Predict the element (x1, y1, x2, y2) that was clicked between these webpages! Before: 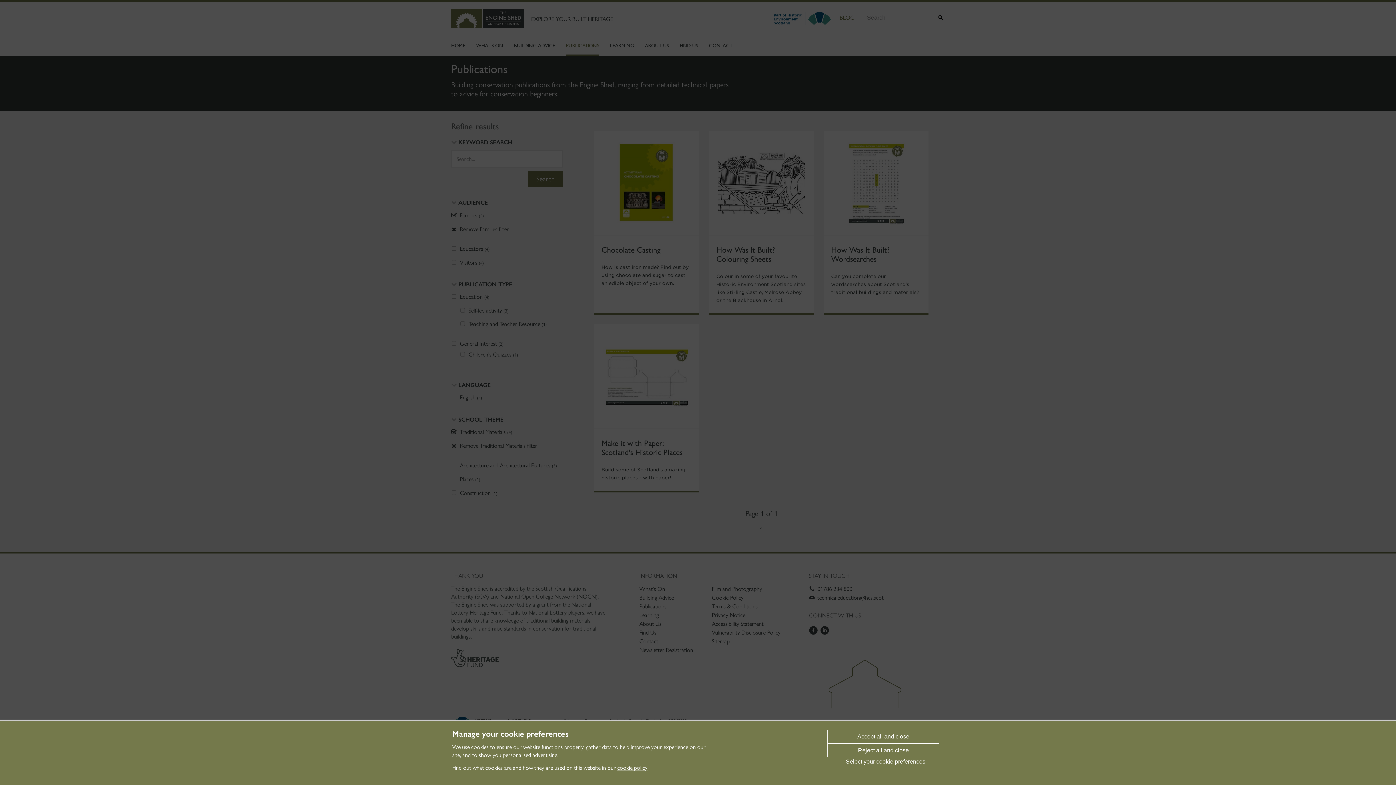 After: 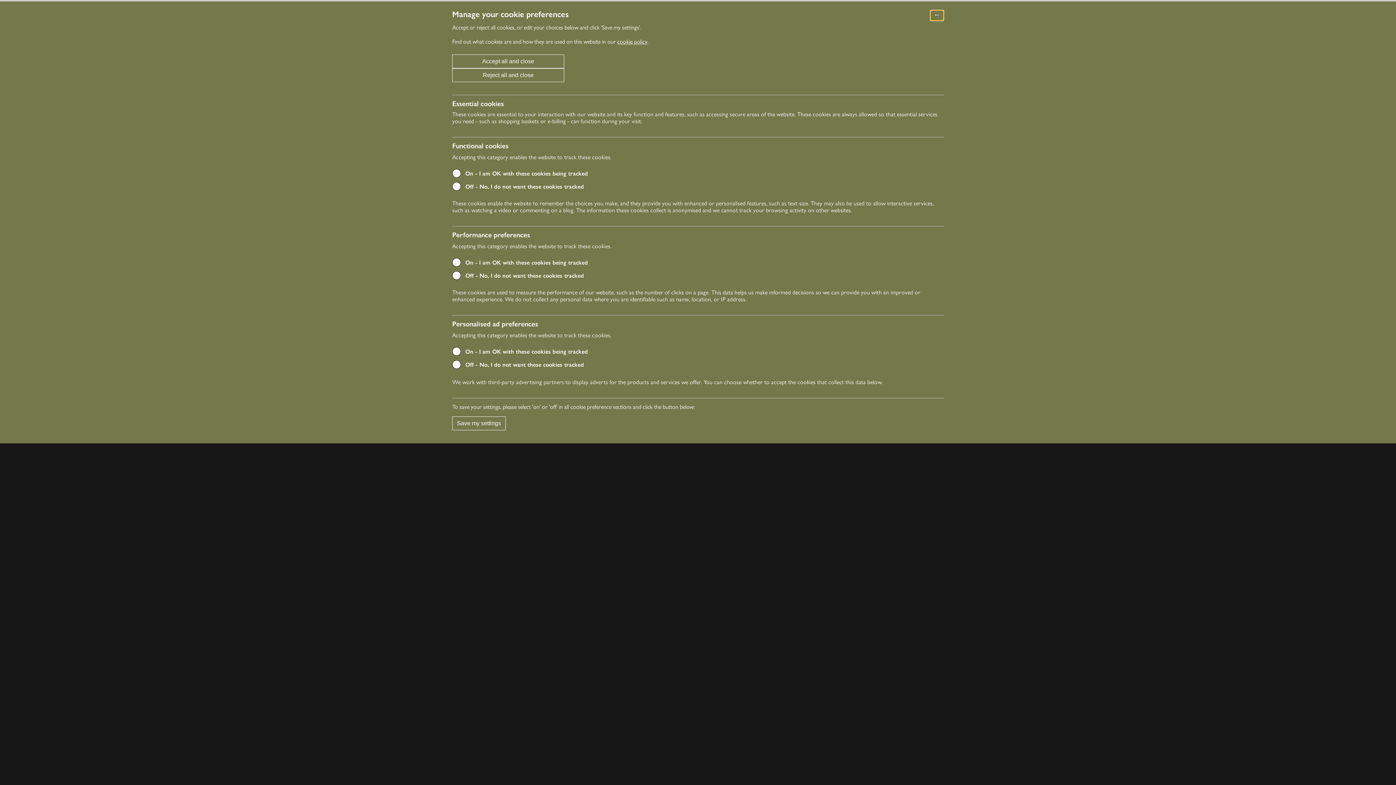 Action: label: Select your cookie preferences bbox: (827, 757, 943, 766)